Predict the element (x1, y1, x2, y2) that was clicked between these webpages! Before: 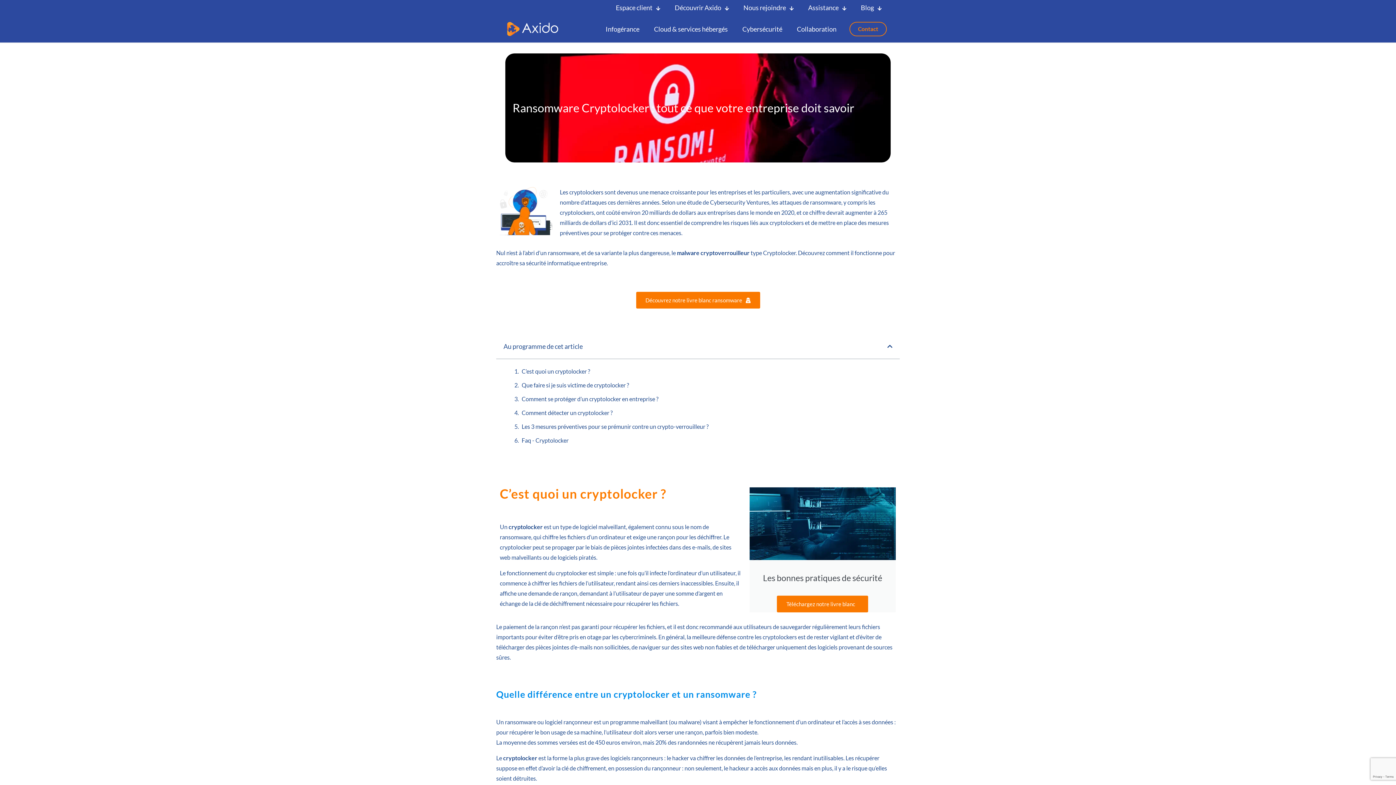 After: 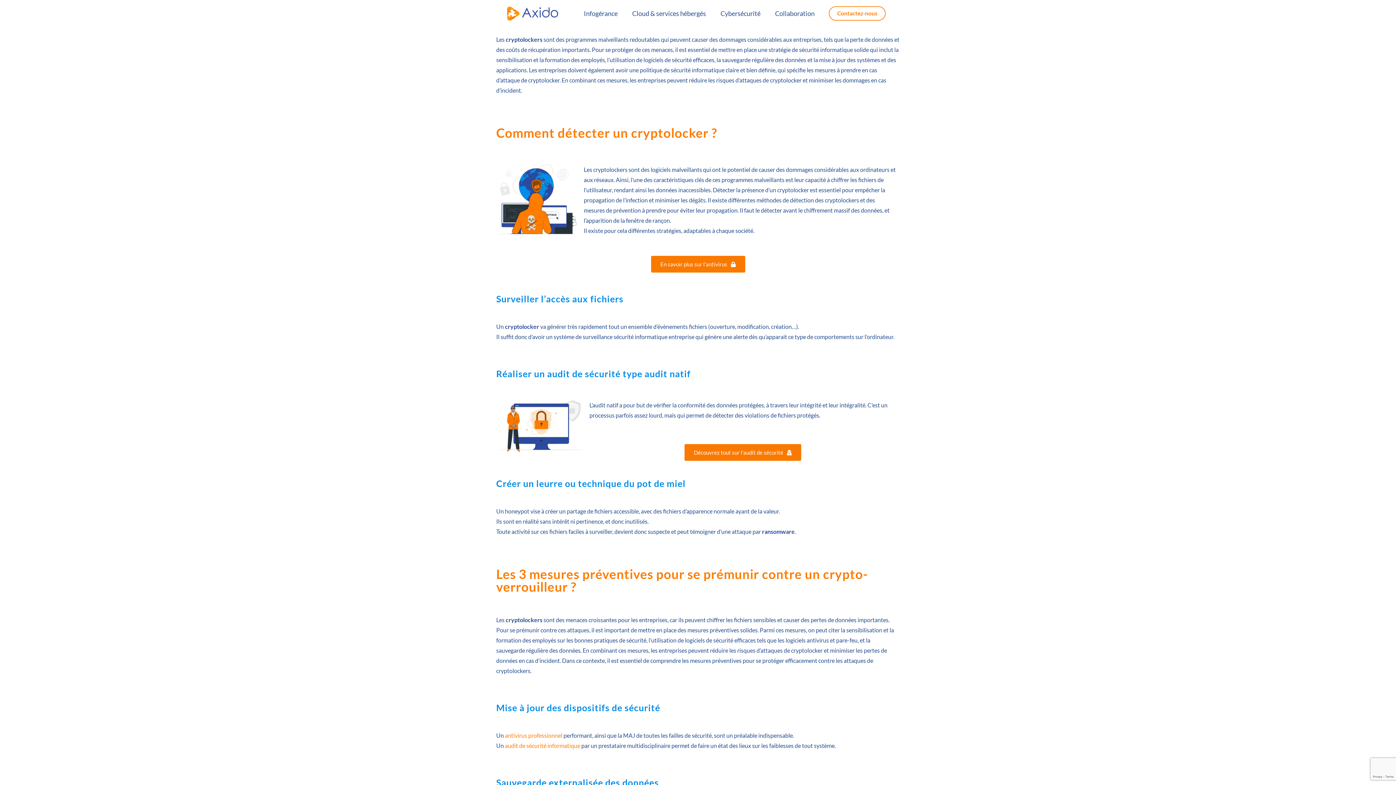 Action: bbox: (521, 394, 658, 404) label: Comment se protéger d’un cryptolocker en entreprise ?